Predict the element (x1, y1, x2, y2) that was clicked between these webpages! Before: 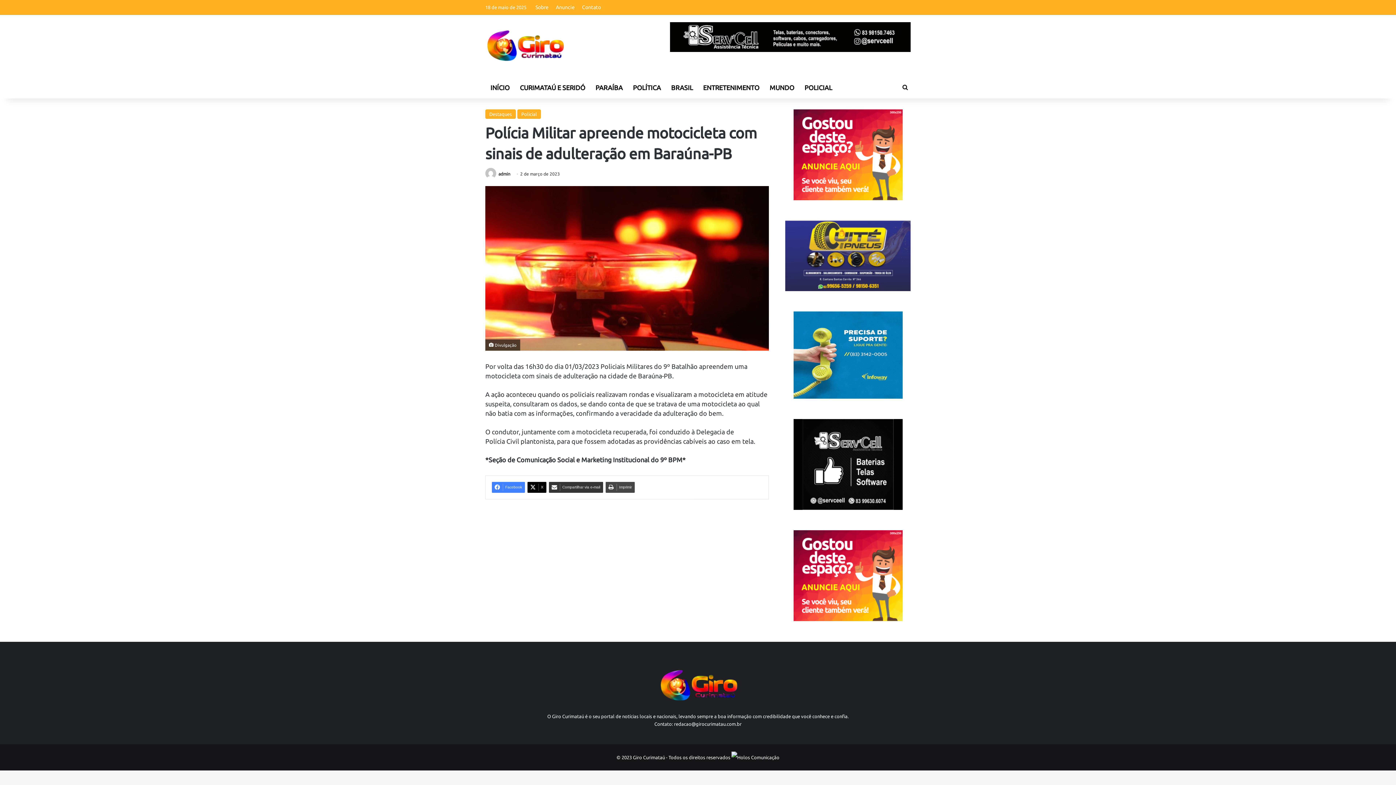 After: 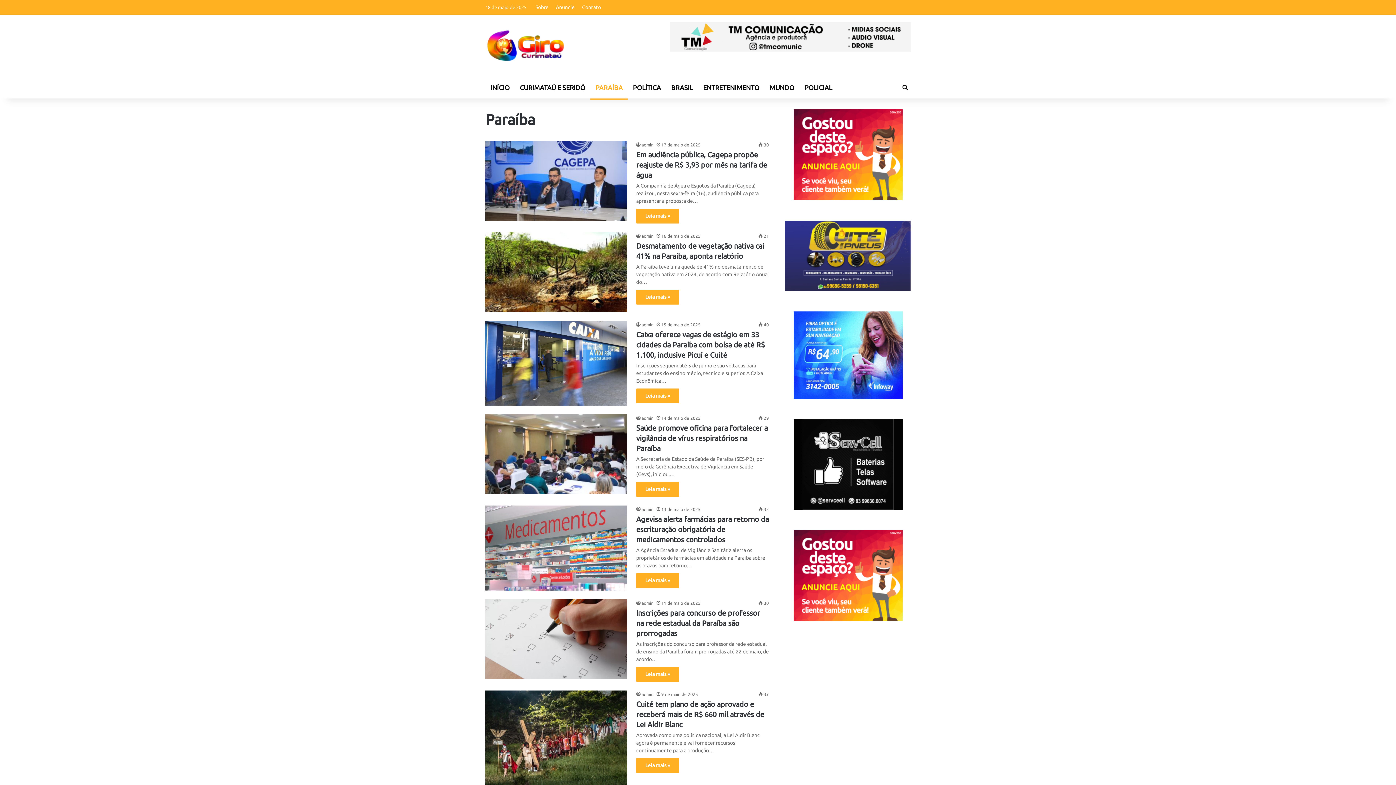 Action: label: PARAÍBA bbox: (590, 76, 628, 98)